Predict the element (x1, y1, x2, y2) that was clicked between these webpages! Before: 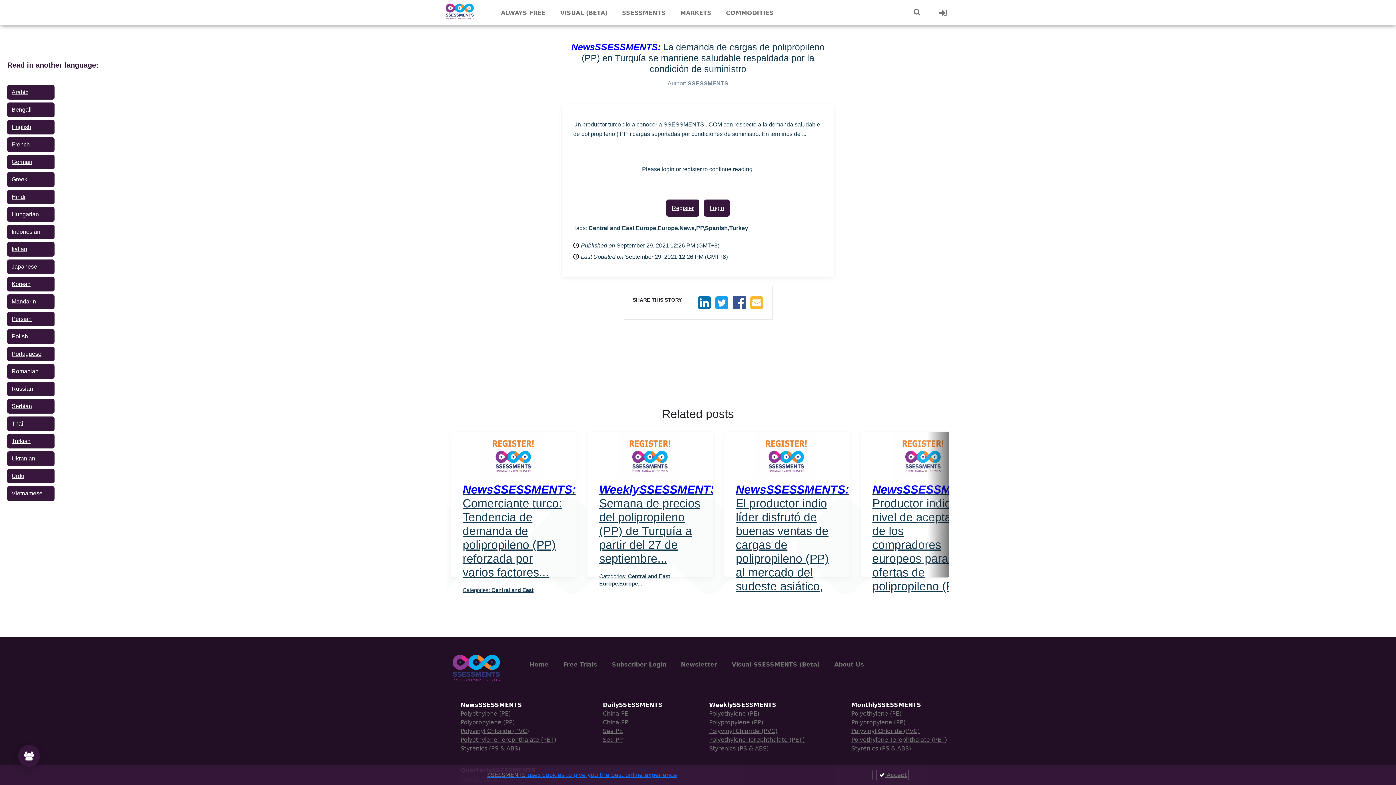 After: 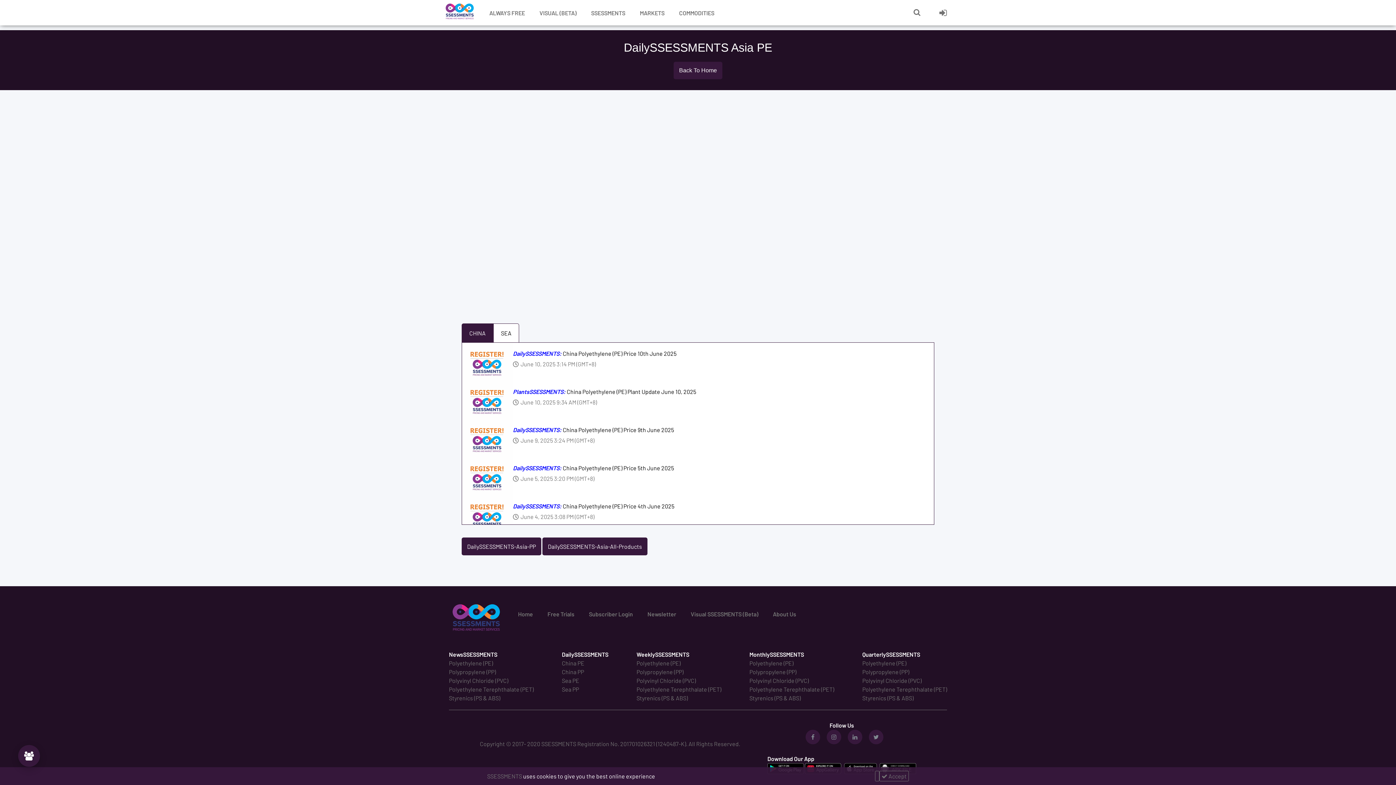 Action: label: China PE bbox: (603, 710, 628, 717)